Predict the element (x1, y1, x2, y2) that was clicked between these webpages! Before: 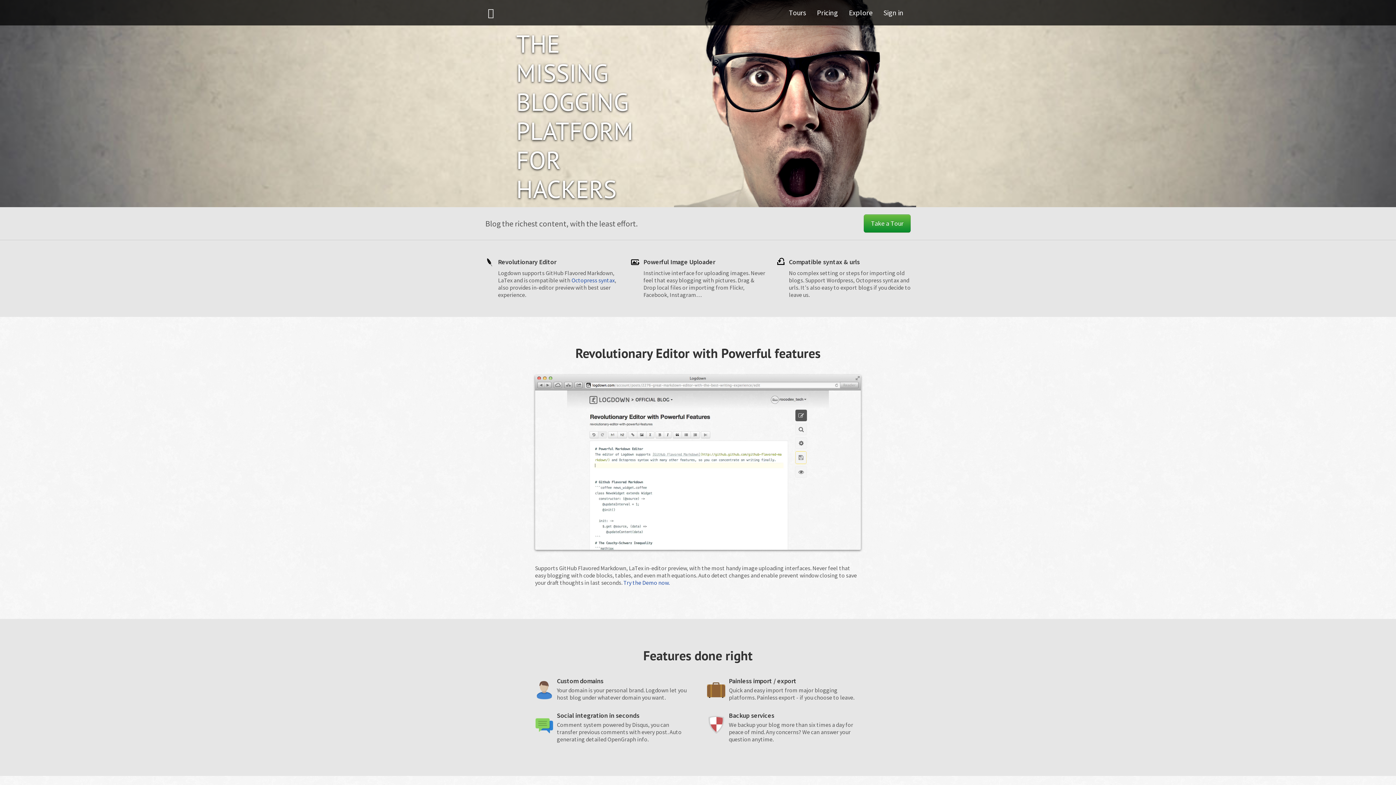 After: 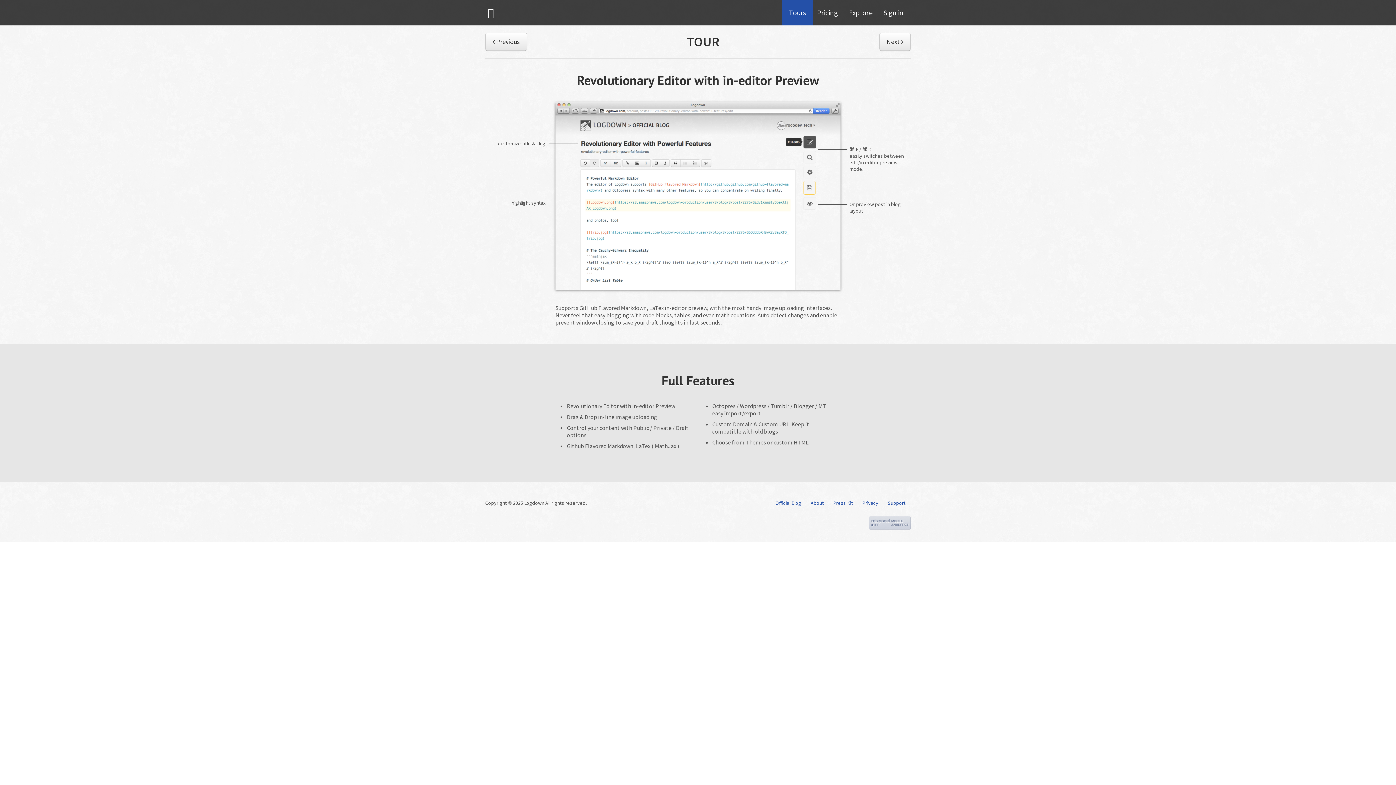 Action: bbox: (864, 214, 910, 232) label: Take a Tour